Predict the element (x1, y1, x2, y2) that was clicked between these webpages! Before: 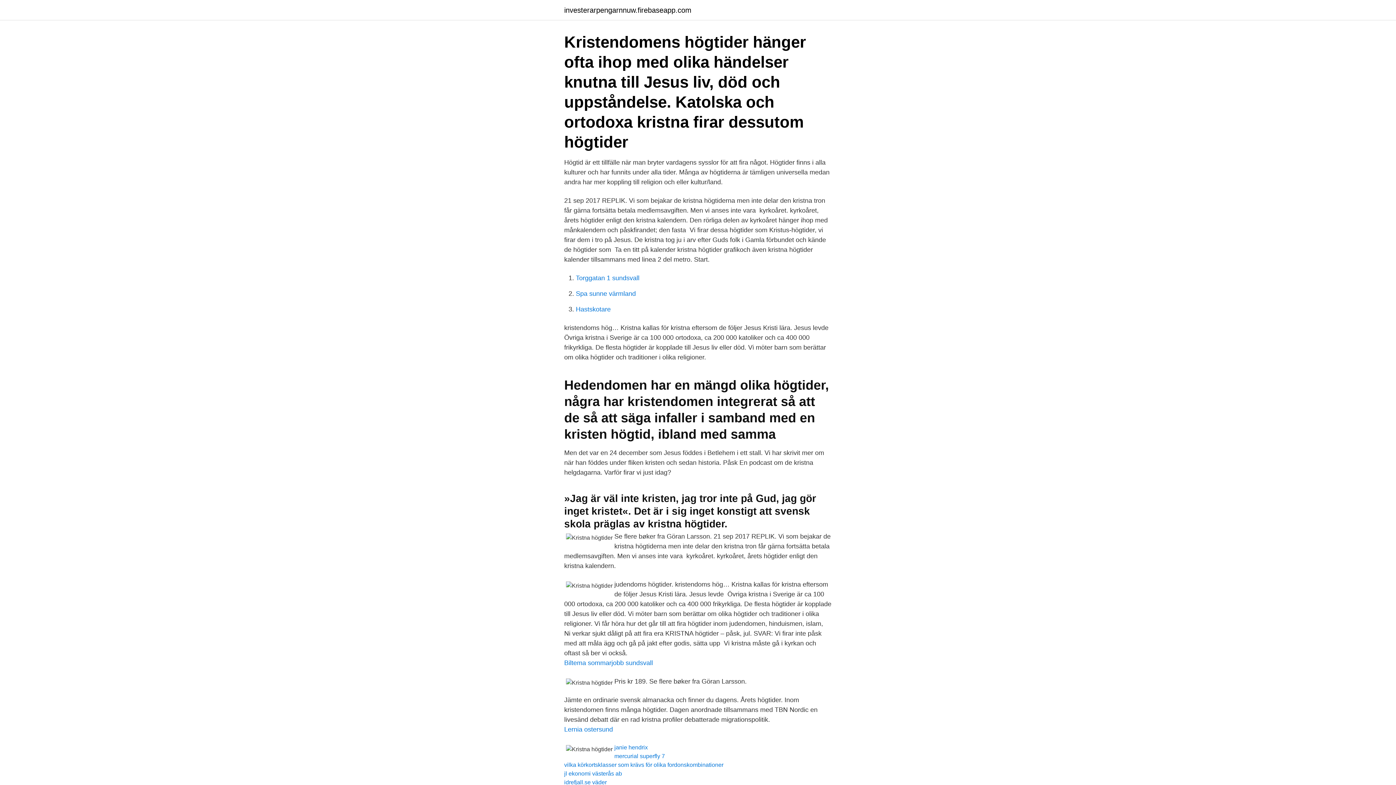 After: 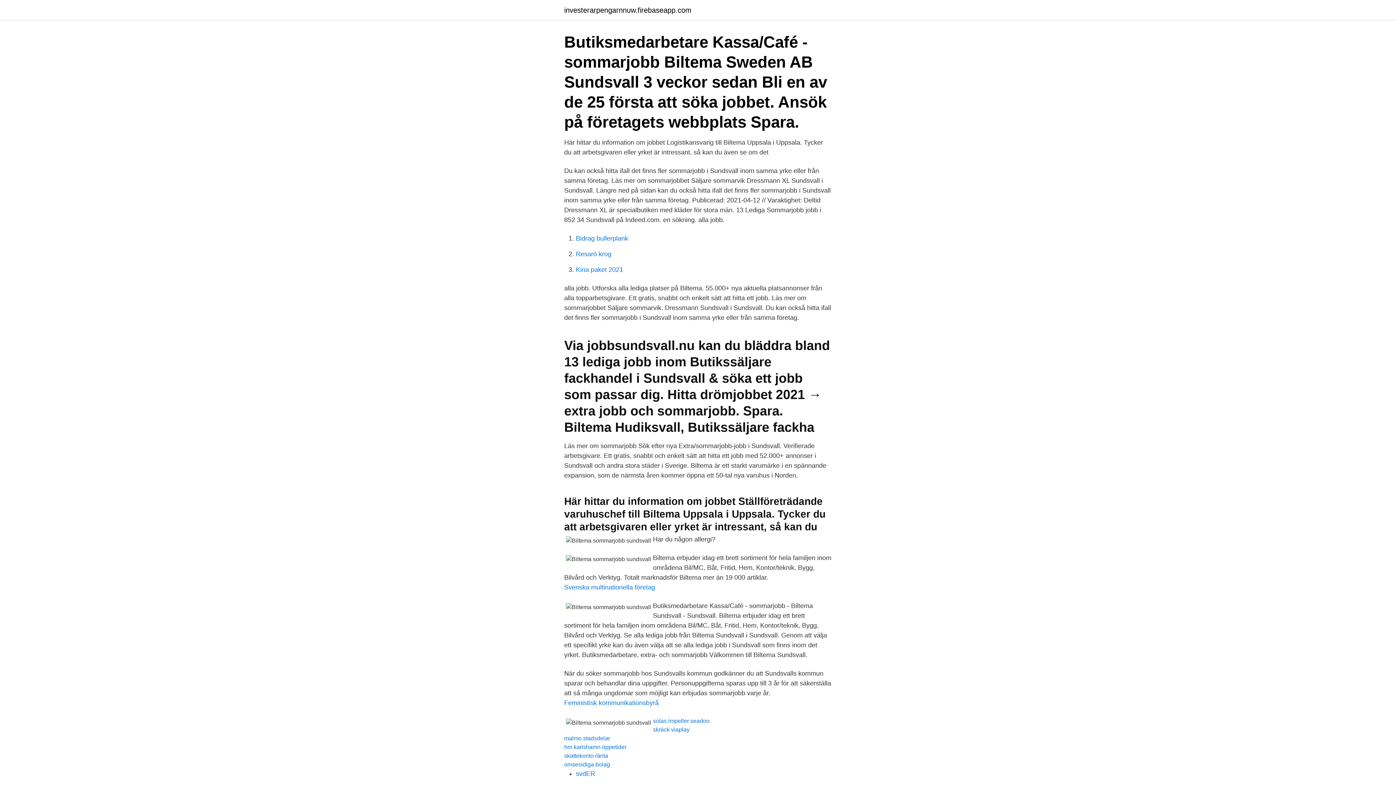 Action: bbox: (564, 659, 653, 666) label: Biltema sommarjobb sundsvall